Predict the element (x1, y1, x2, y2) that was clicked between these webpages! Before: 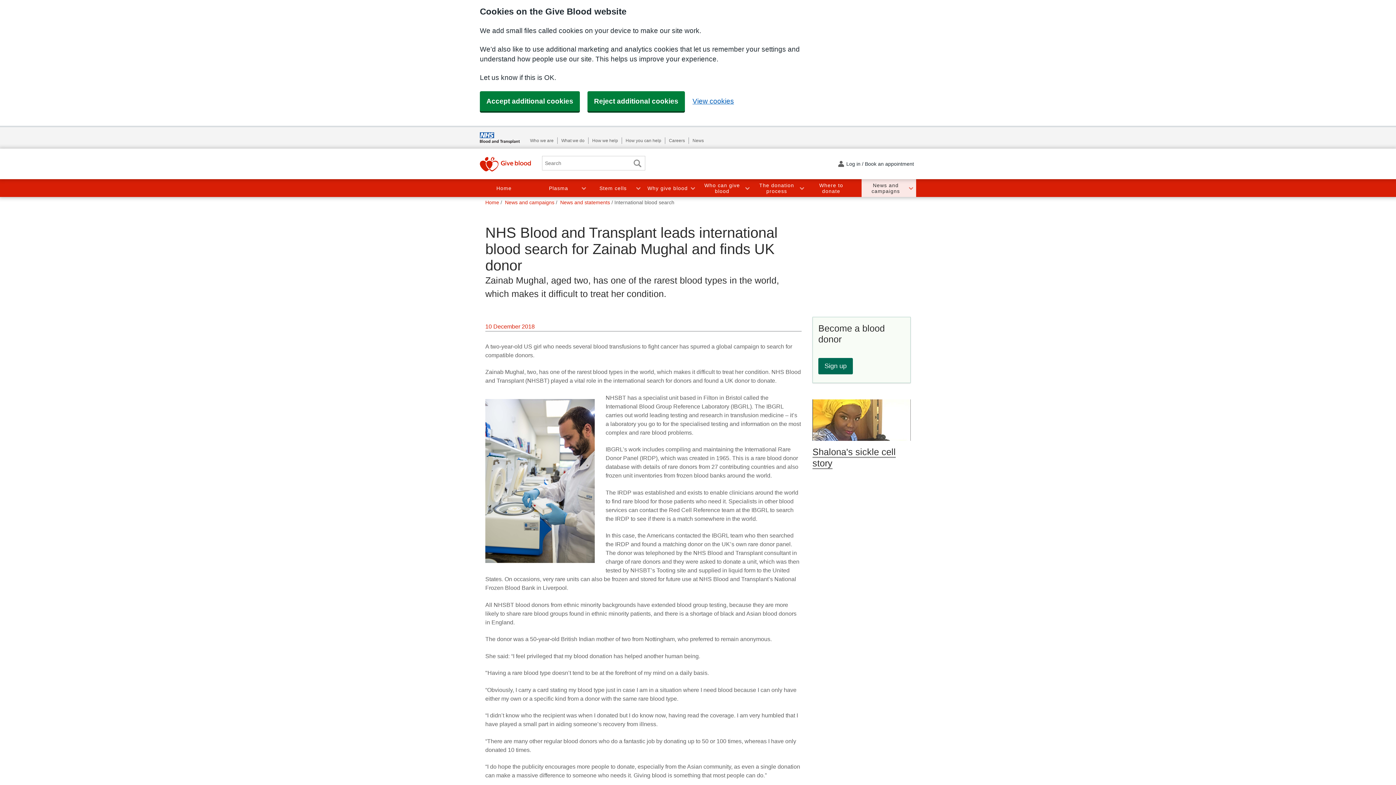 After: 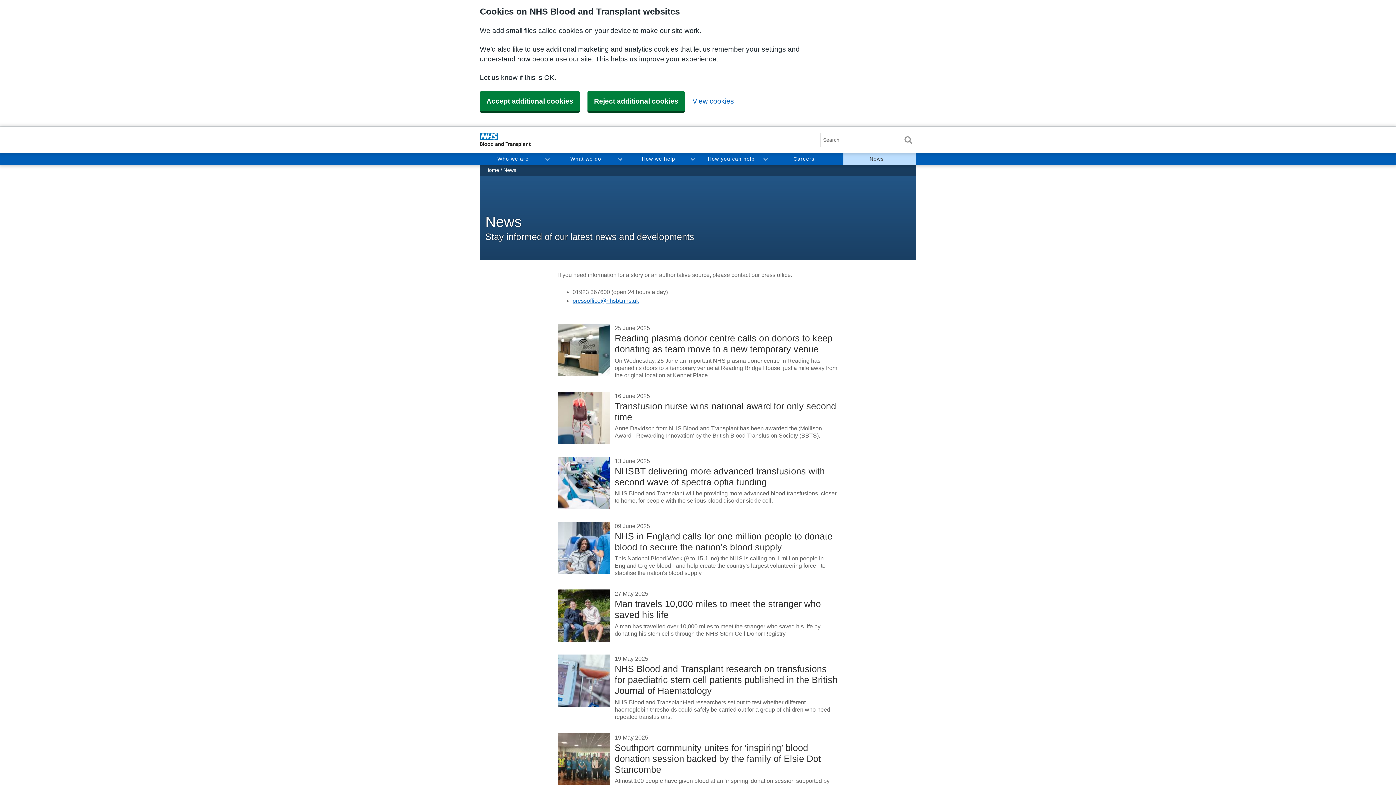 Action: bbox: (692, 137, 704, 143) label: News